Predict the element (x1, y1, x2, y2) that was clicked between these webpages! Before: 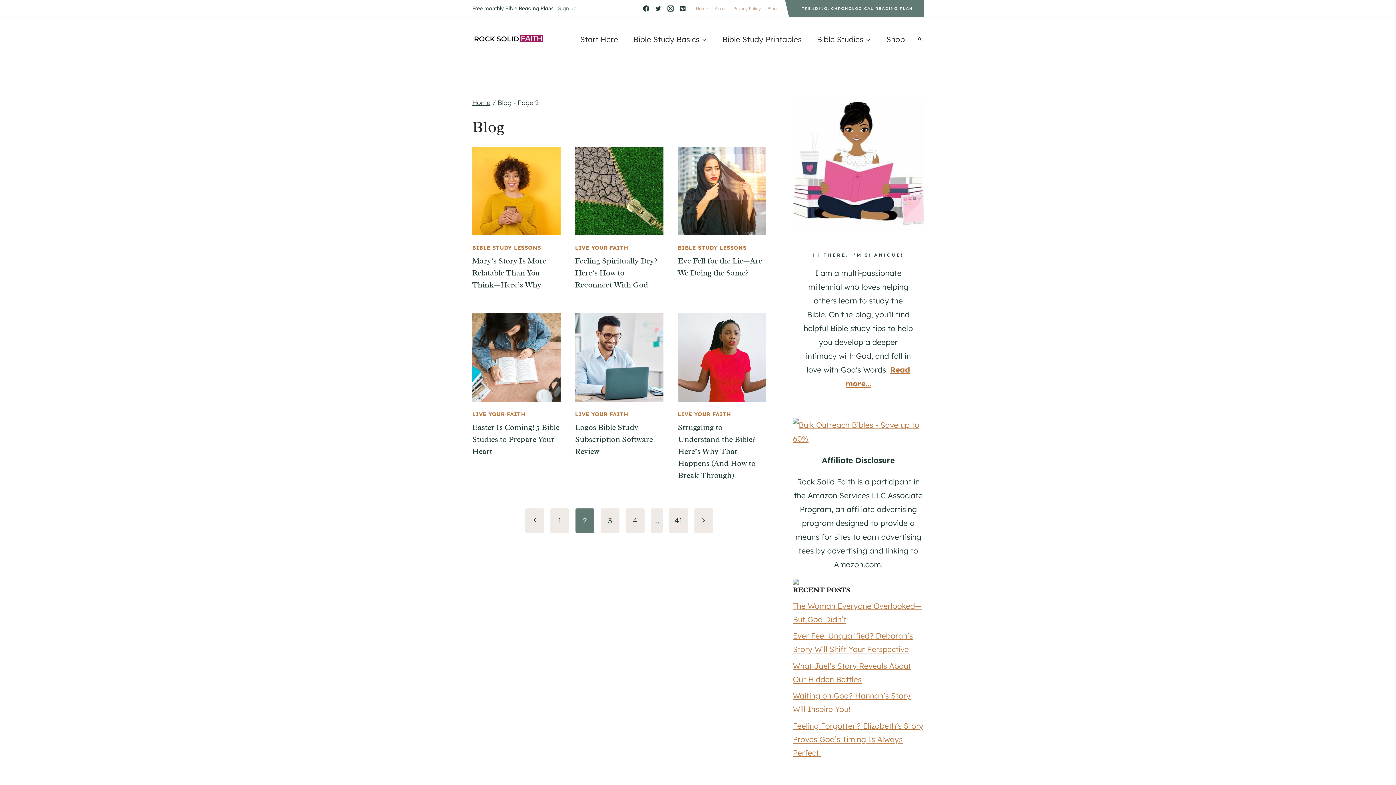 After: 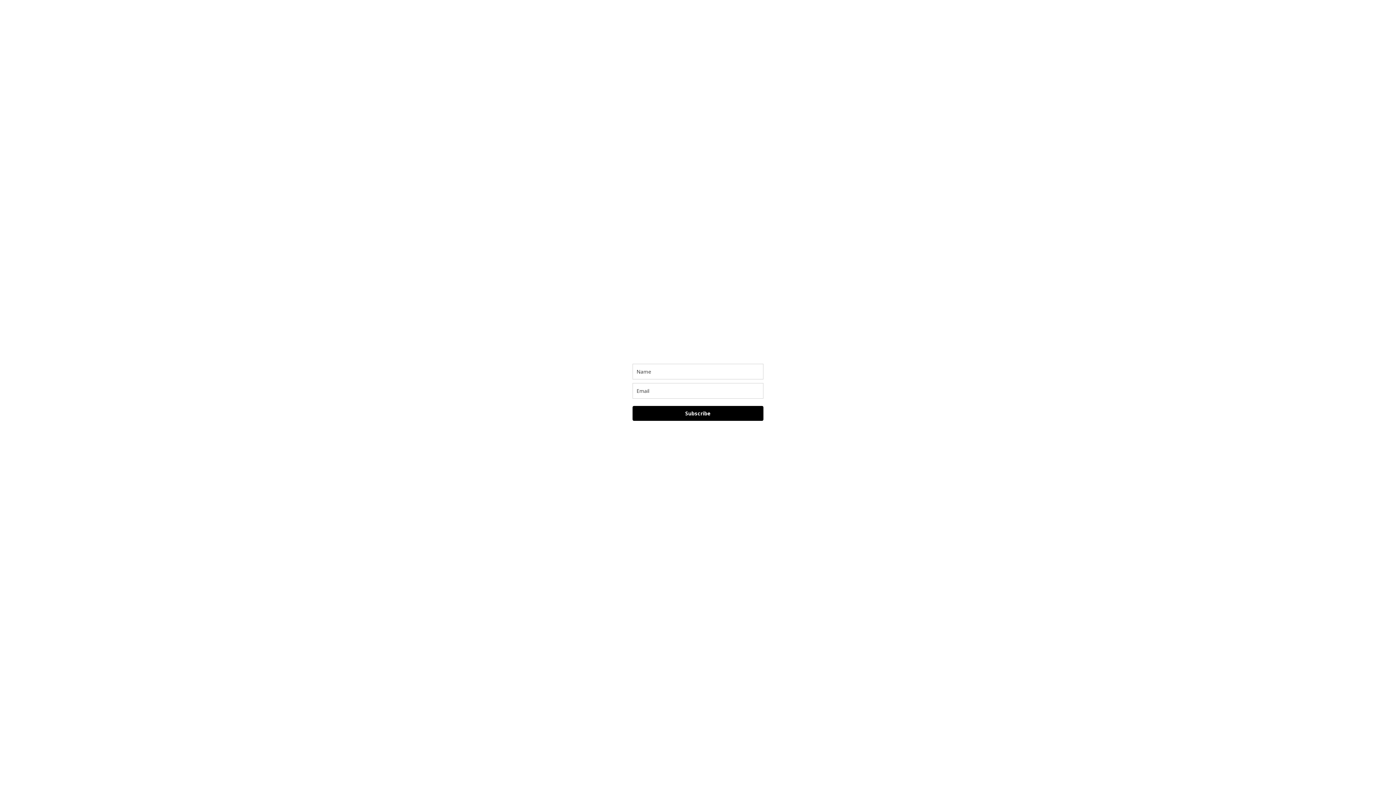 Action: label: Sign up bbox: (558, 5, 576, 11)